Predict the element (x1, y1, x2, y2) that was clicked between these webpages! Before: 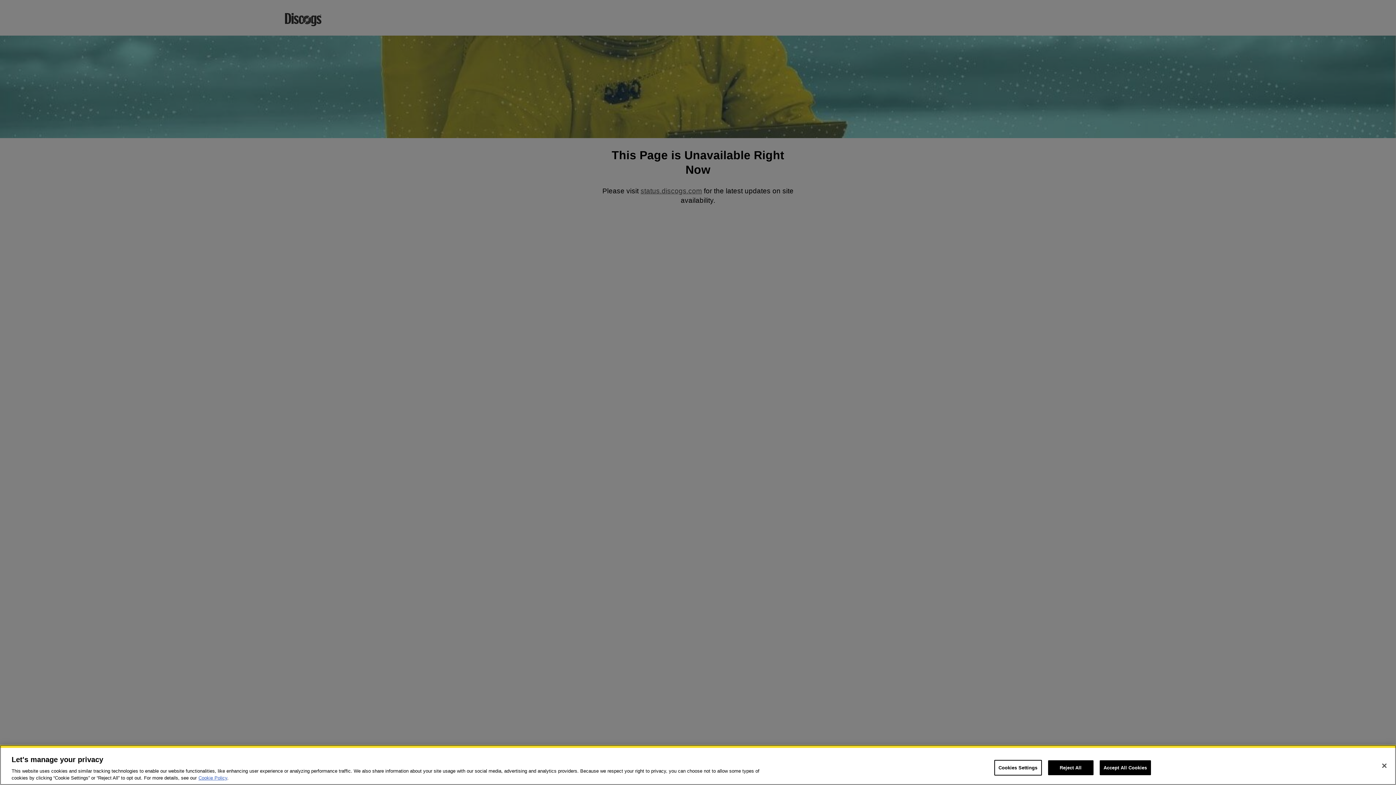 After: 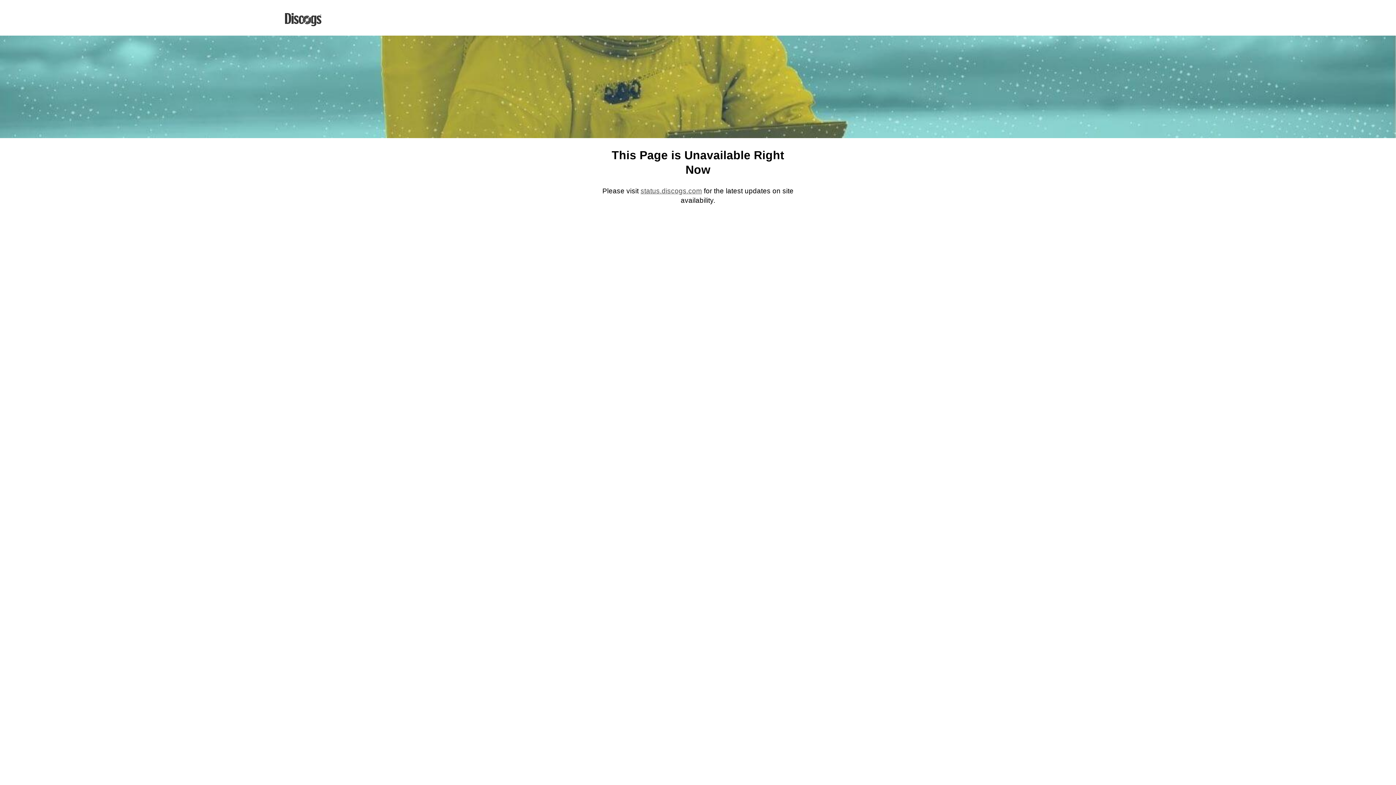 Action: label: Close bbox: (1376, 758, 1392, 774)